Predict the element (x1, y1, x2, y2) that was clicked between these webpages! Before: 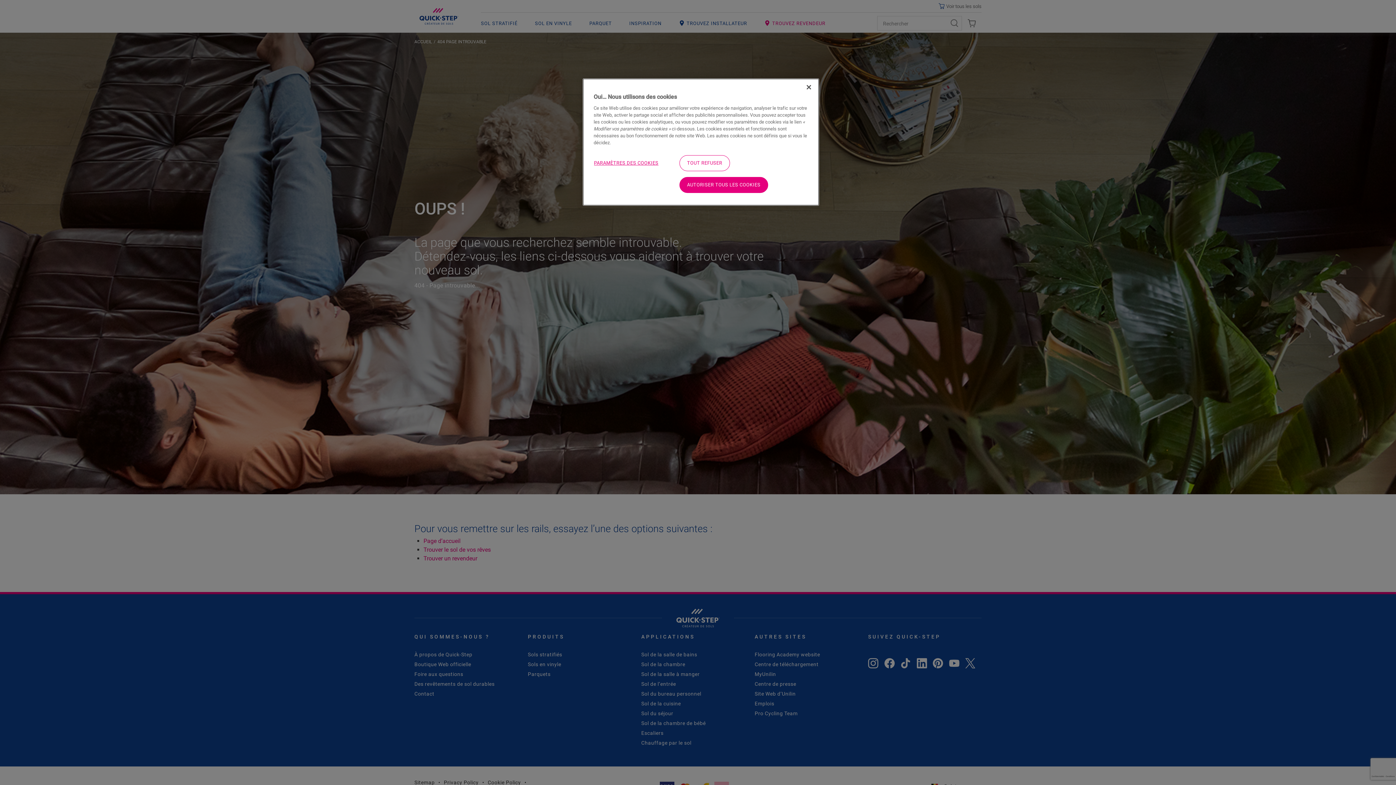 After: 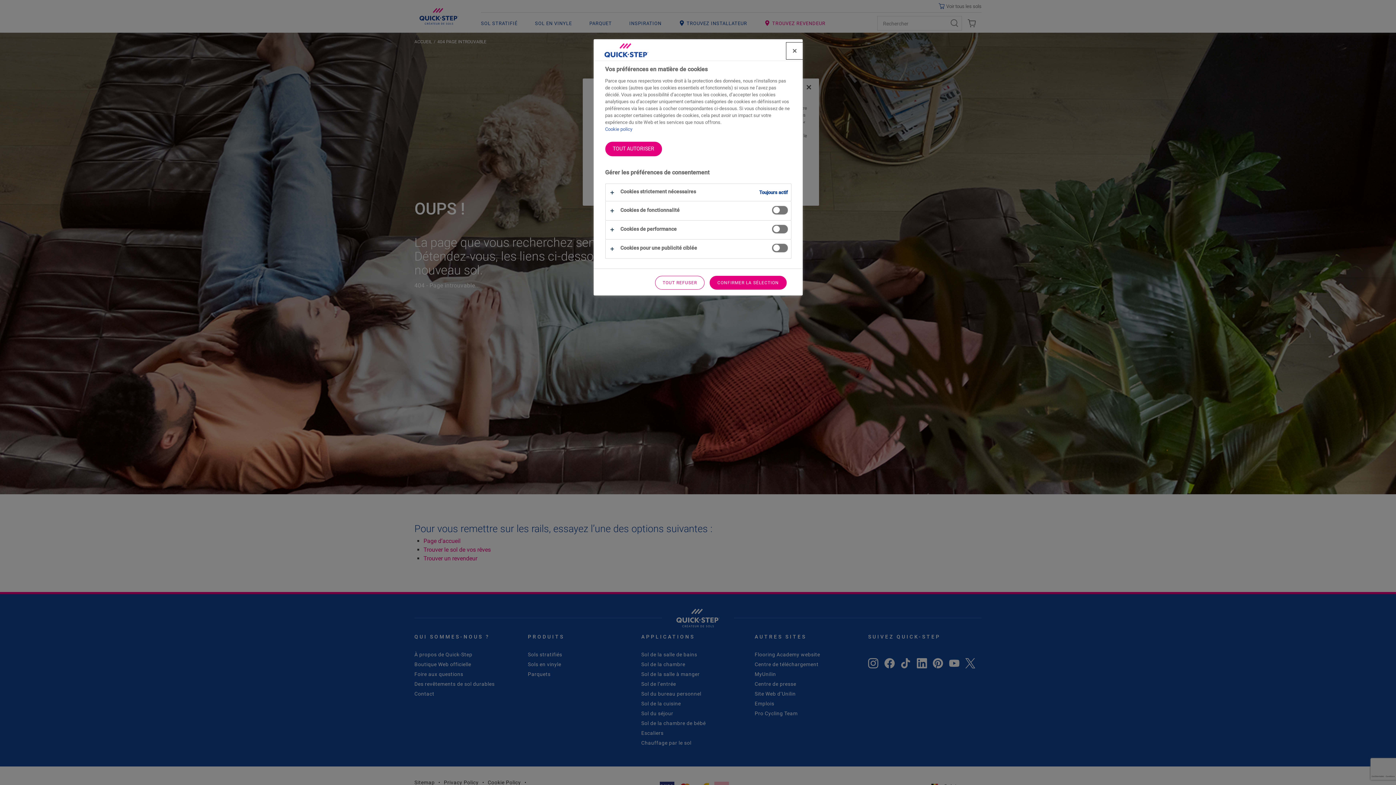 Action: label: PARAMÈTRES DES COOKIES bbox: (593, 155, 659, 171)